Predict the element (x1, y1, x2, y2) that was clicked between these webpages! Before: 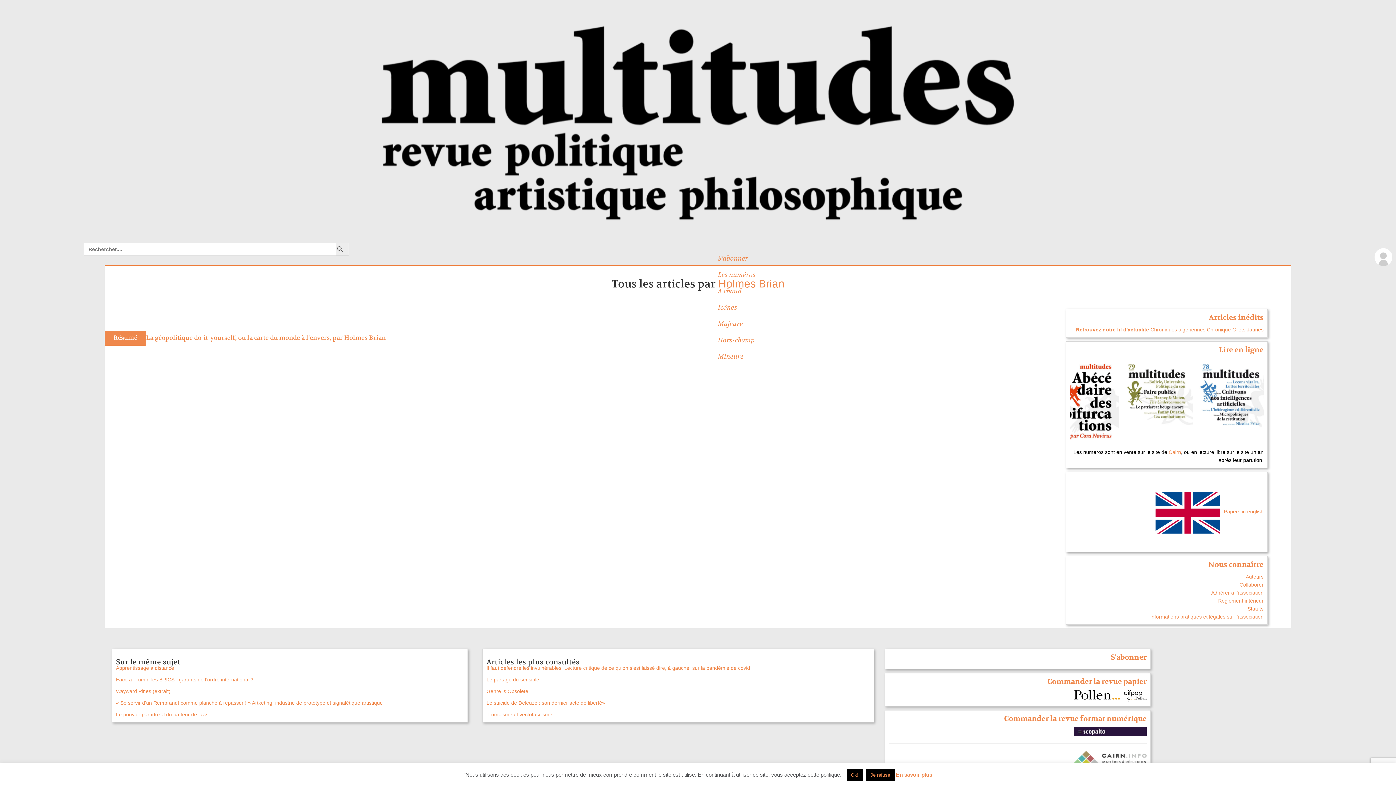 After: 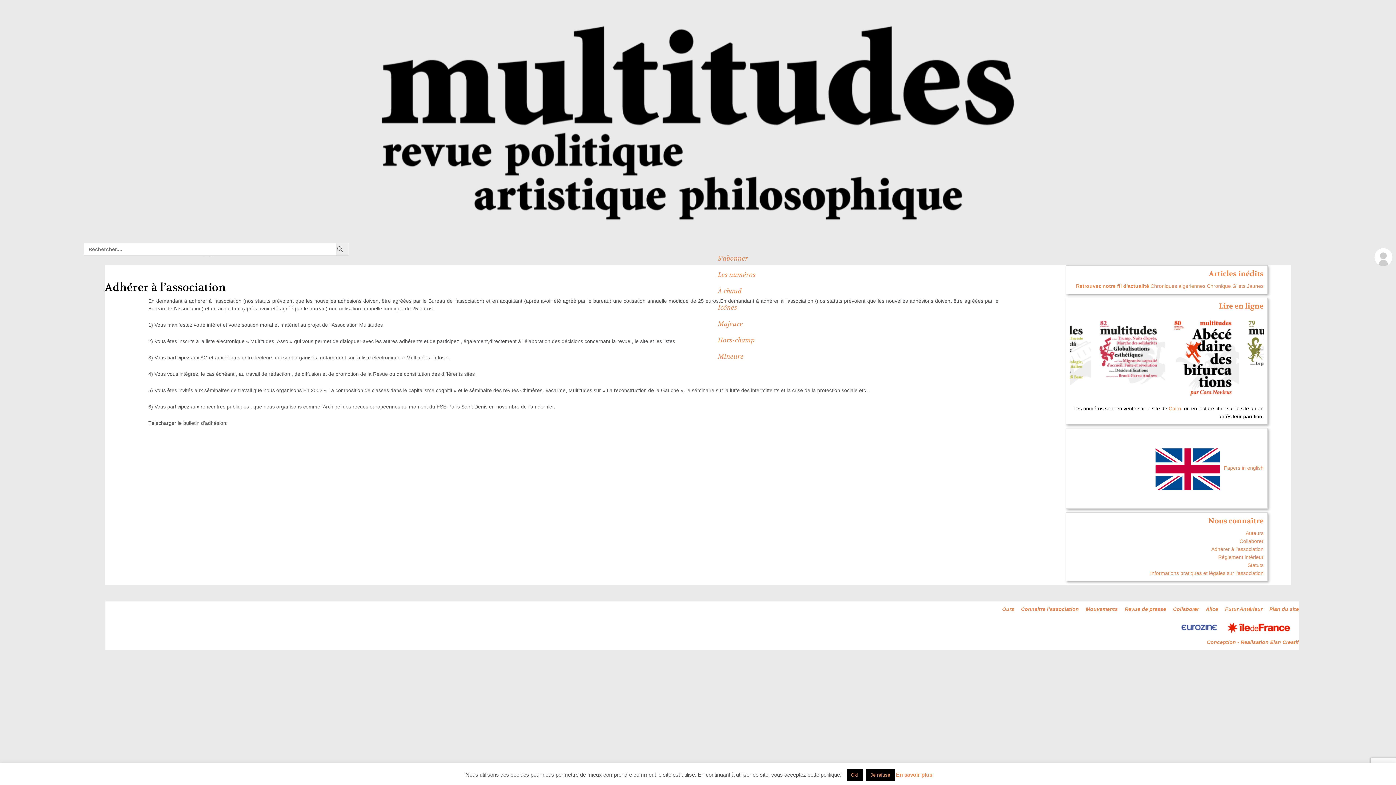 Action: bbox: (1211, 590, 1263, 595) label: Adhérer à l’association